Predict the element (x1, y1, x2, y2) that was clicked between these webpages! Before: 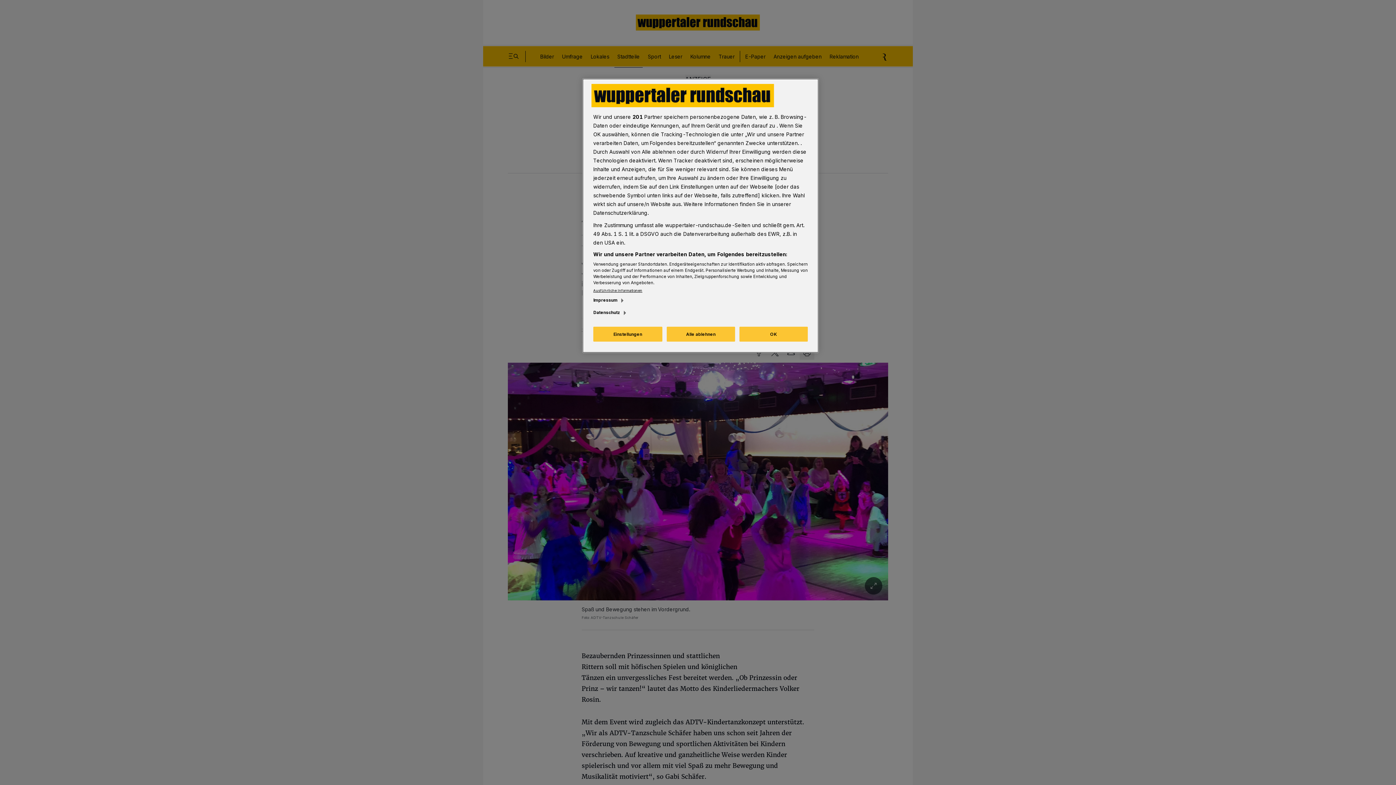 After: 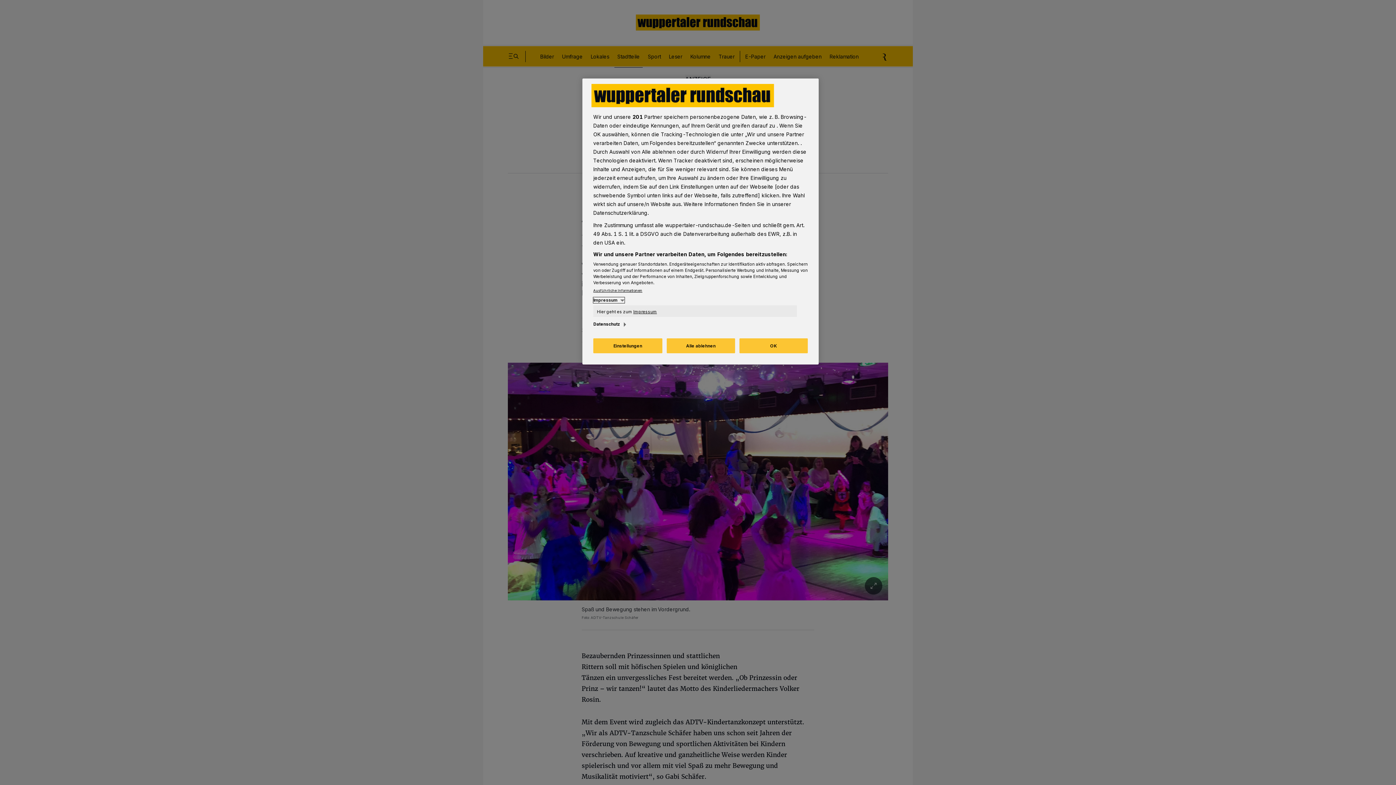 Action: bbox: (593, 297, 624, 303) label: Impressum